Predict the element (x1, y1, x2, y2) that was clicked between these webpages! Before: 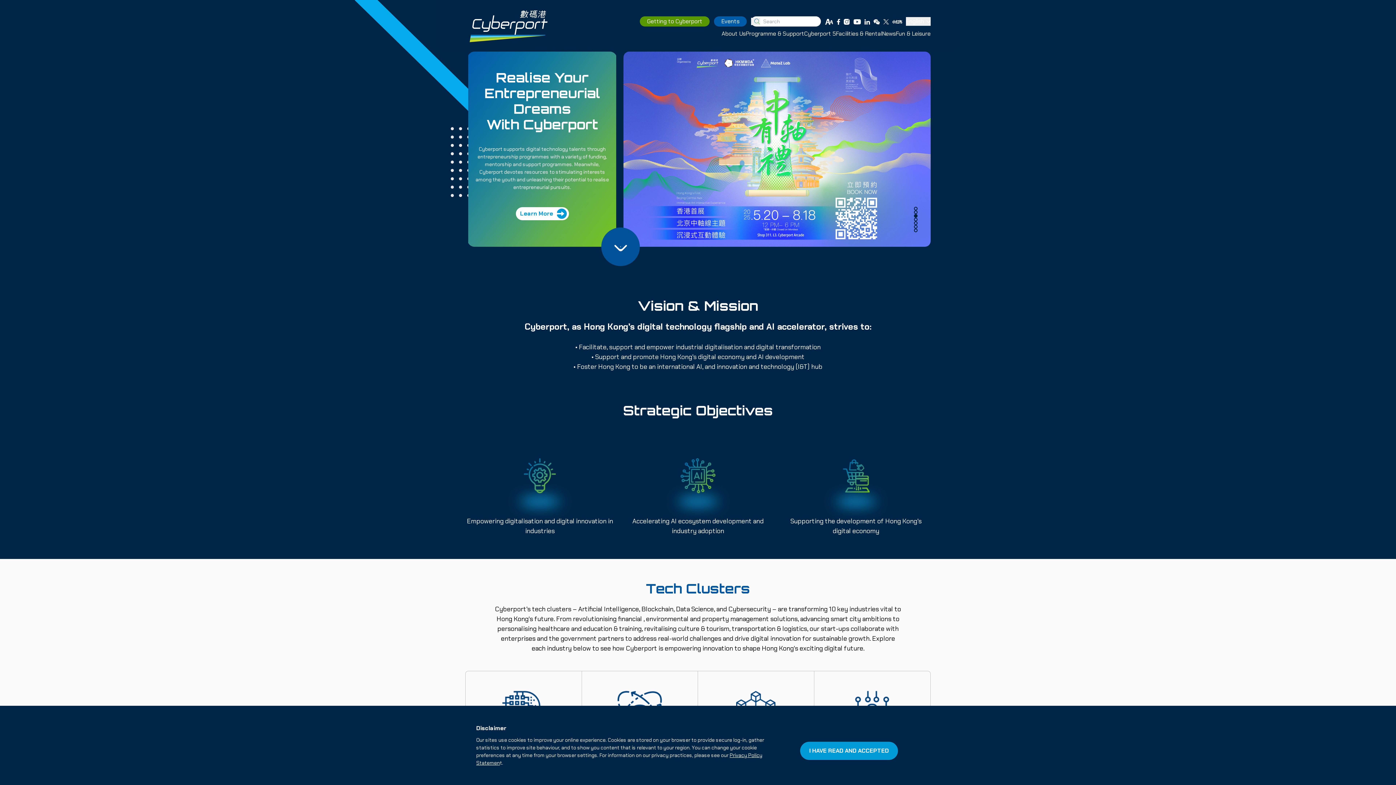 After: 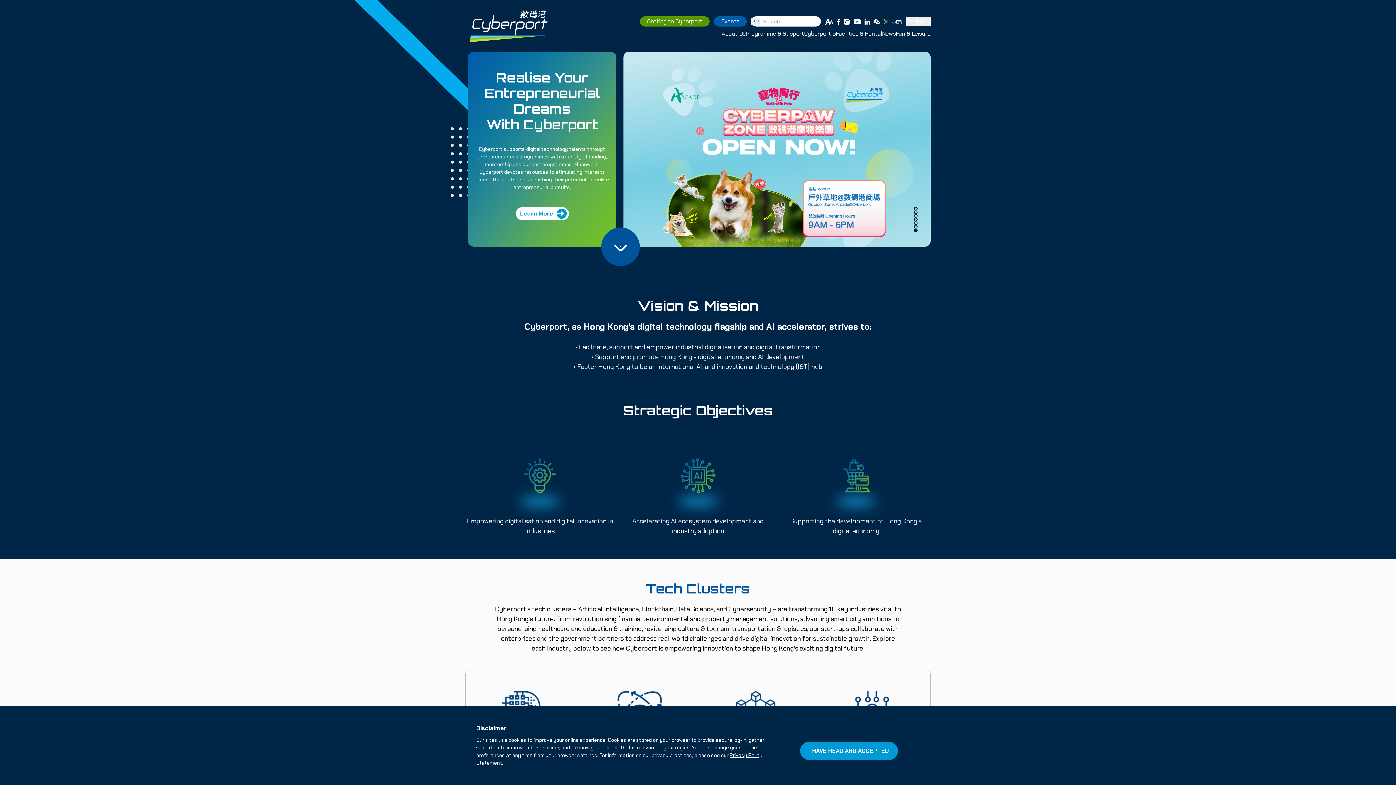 Action: bbox: (883, 17, 889, 25)